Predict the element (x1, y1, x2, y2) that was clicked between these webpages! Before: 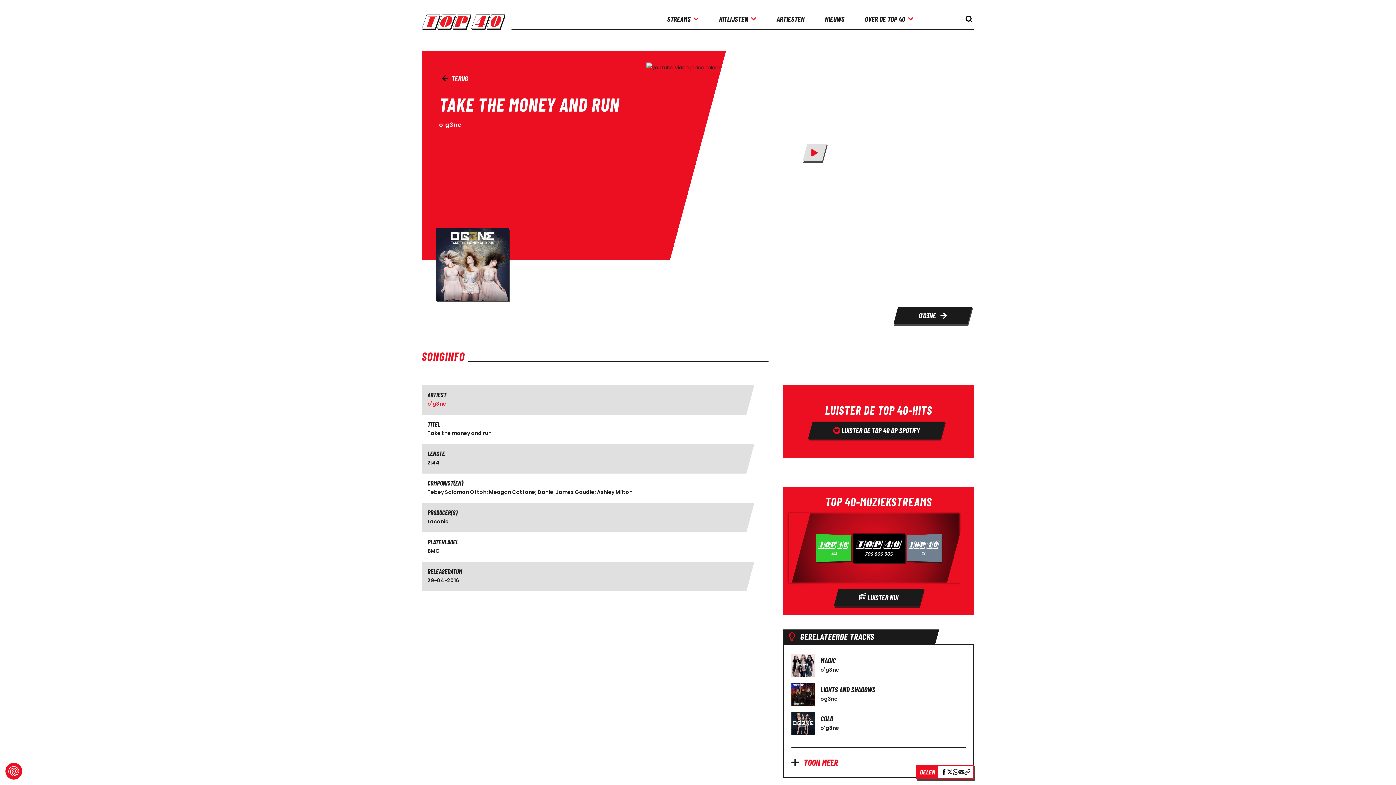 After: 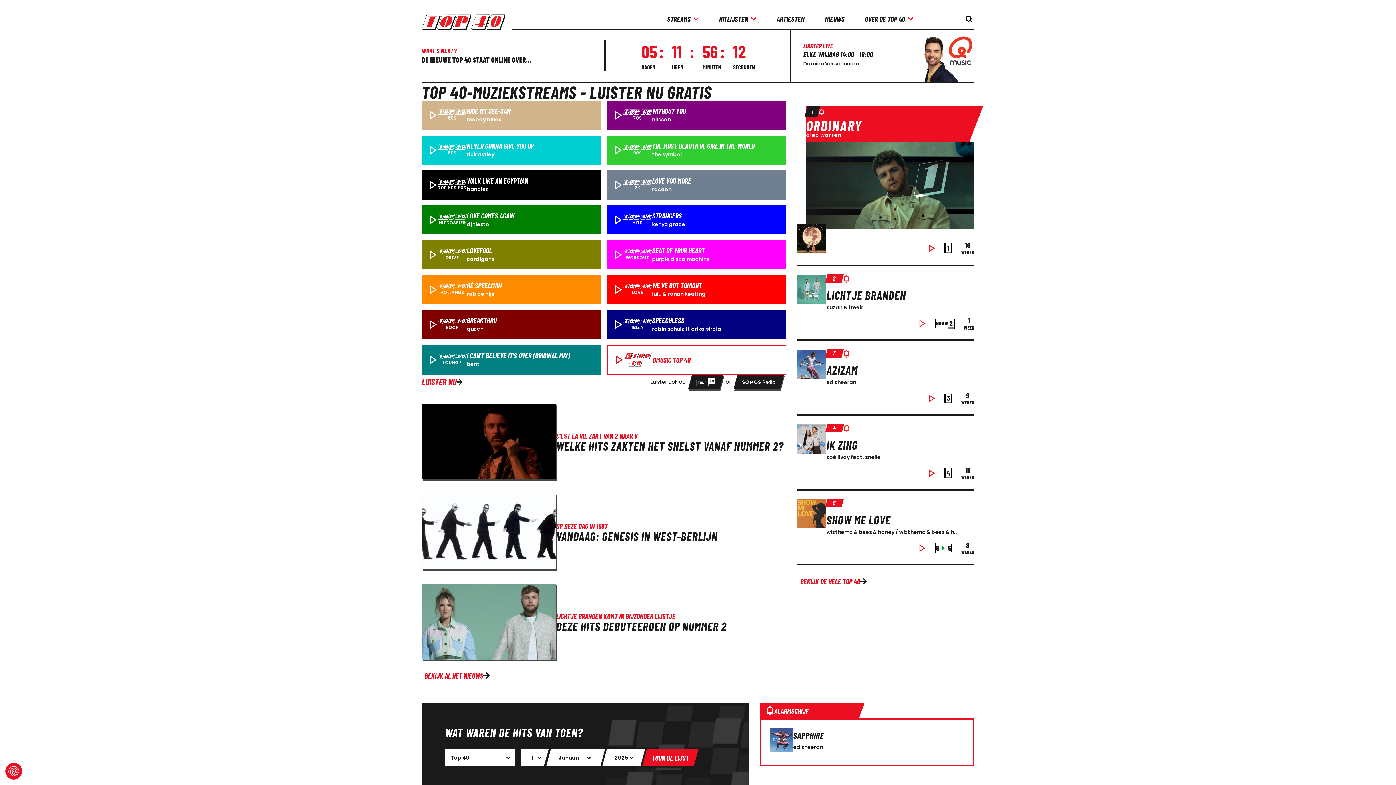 Action: label: logo top40 bbox: (421, 8, 511, 29)